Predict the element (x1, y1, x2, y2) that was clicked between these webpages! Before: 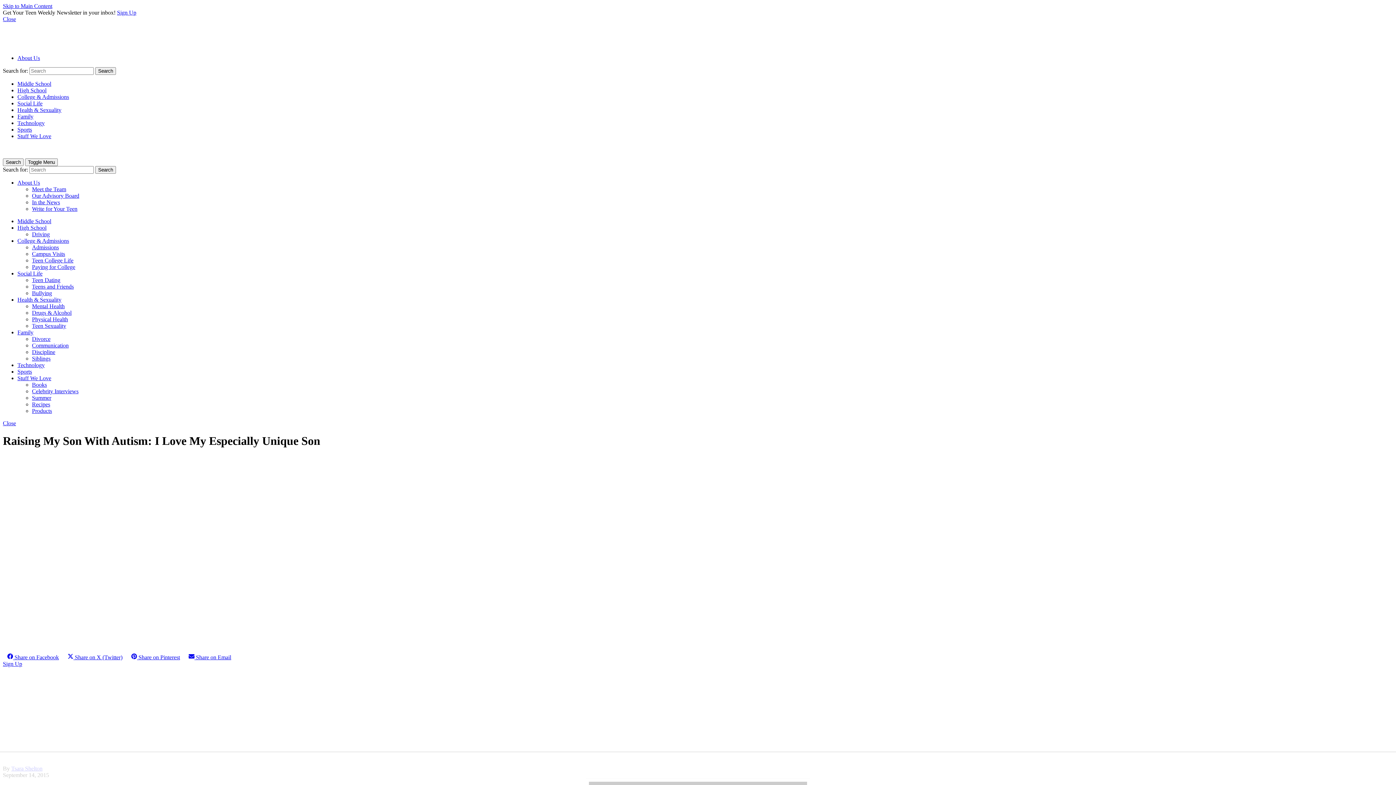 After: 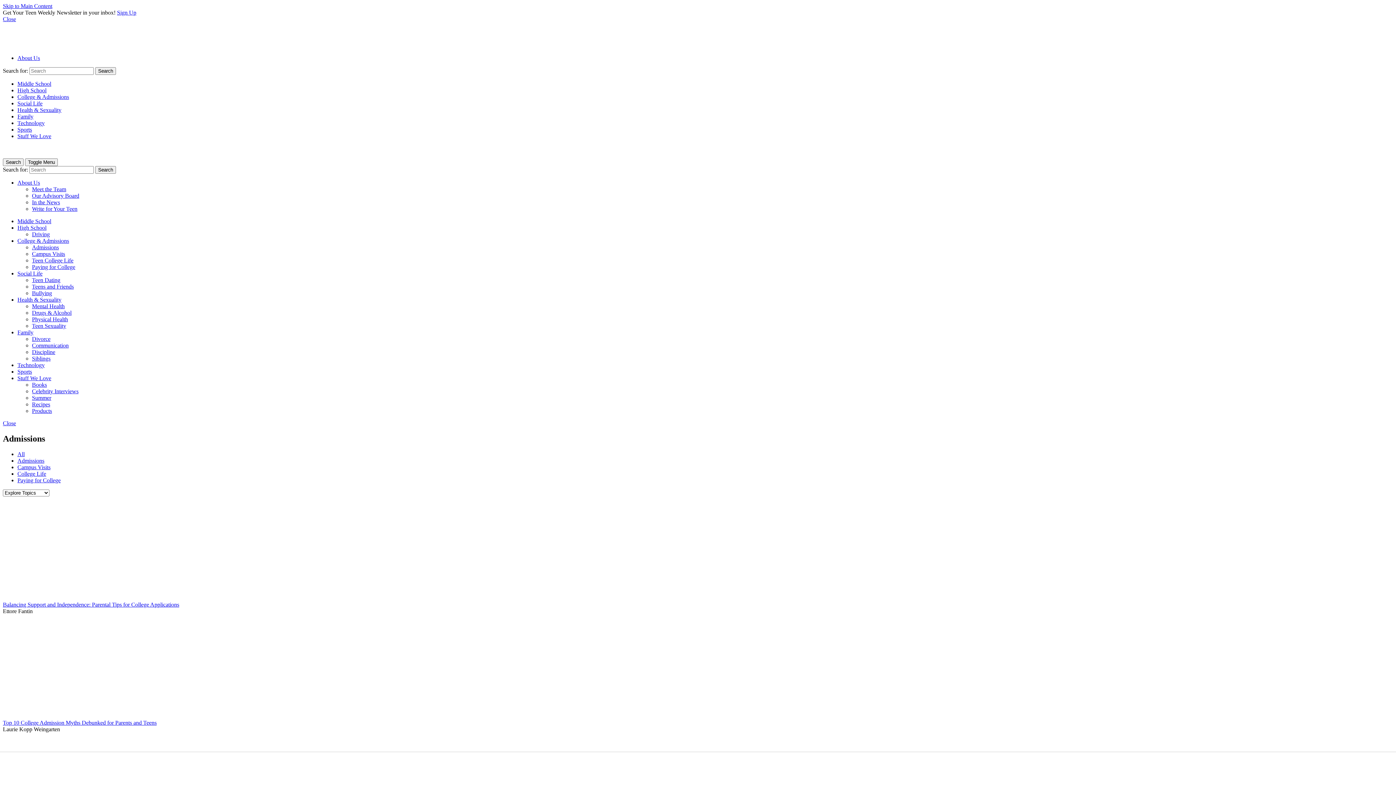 Action: bbox: (32, 244, 58, 250) label: Admissions